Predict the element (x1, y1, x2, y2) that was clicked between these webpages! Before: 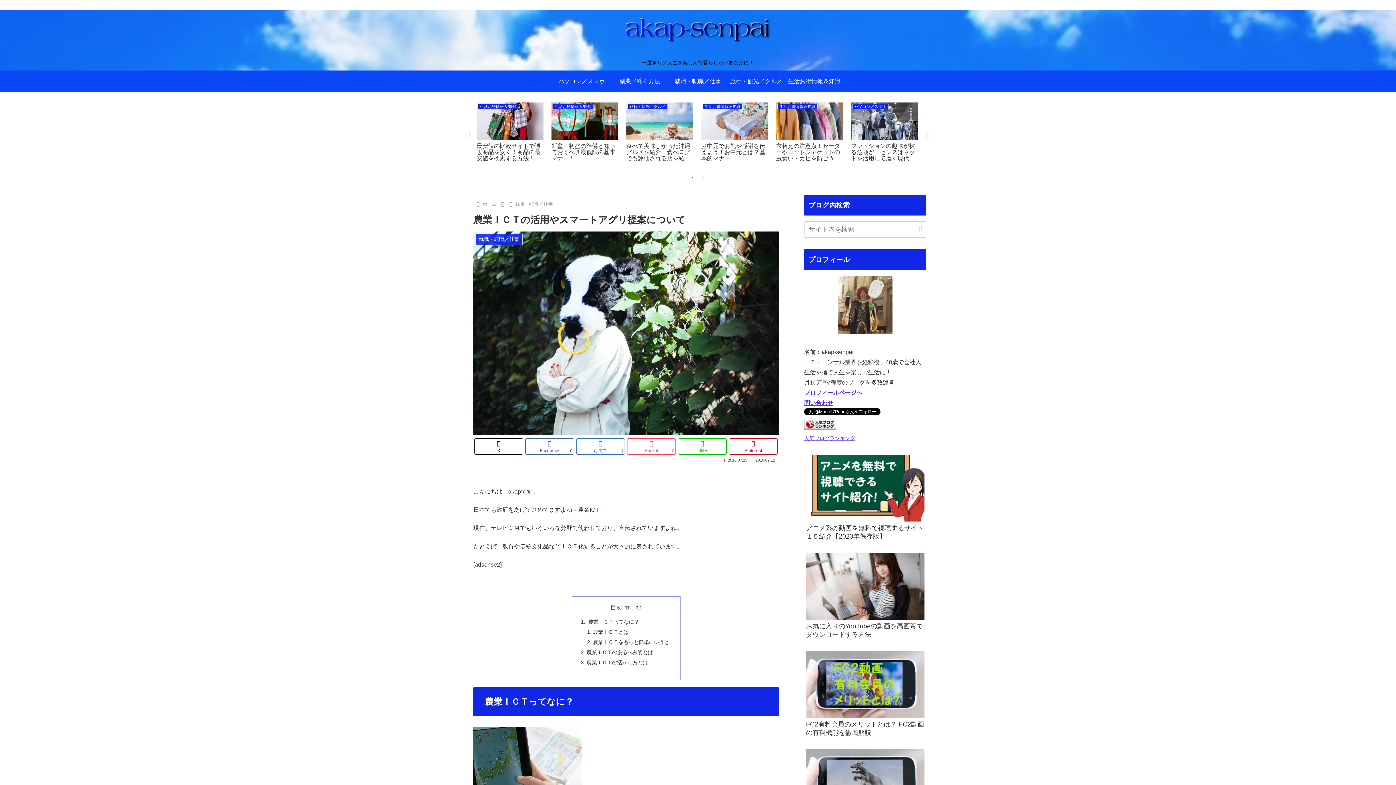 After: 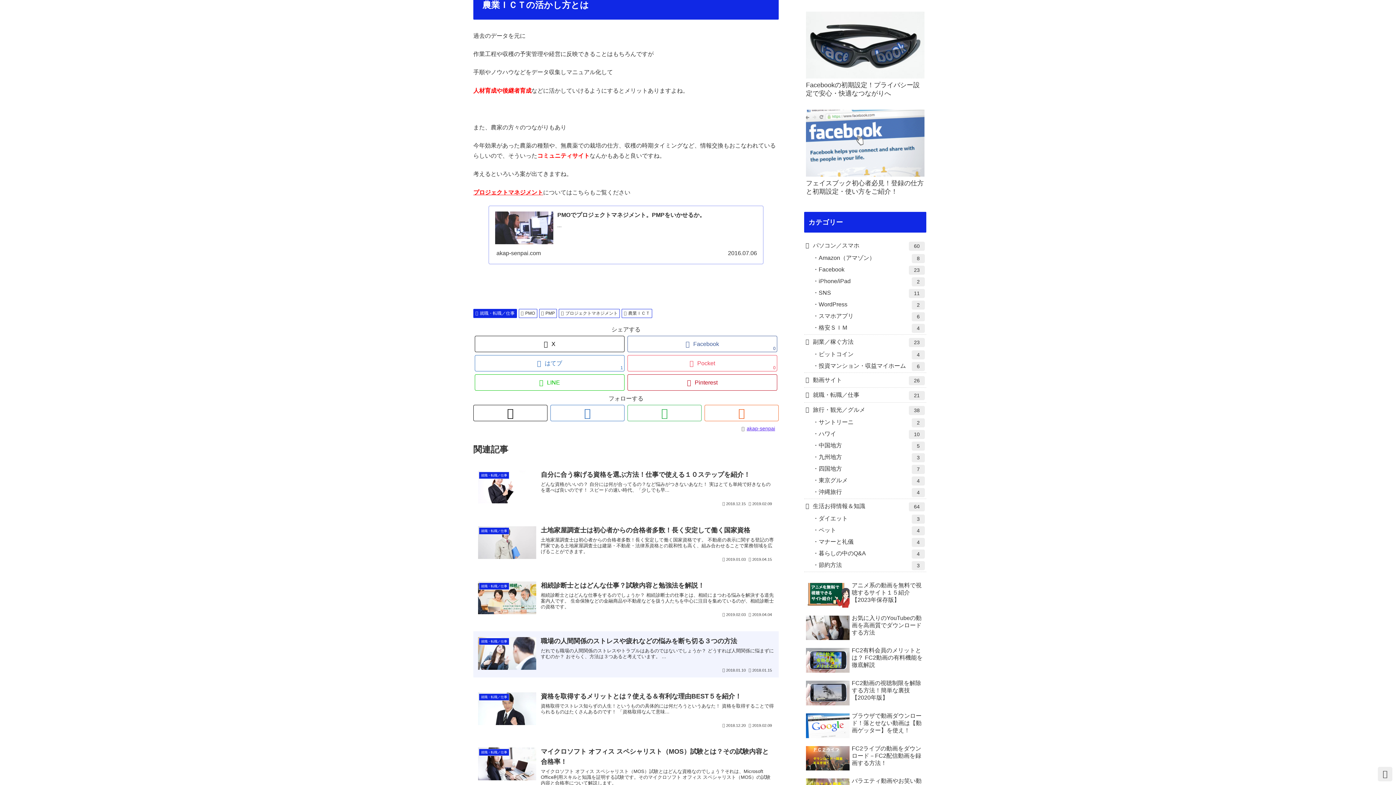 Action: bbox: (586, 659, 647, 665) label: 農業ＩＣＴの活かし方とは